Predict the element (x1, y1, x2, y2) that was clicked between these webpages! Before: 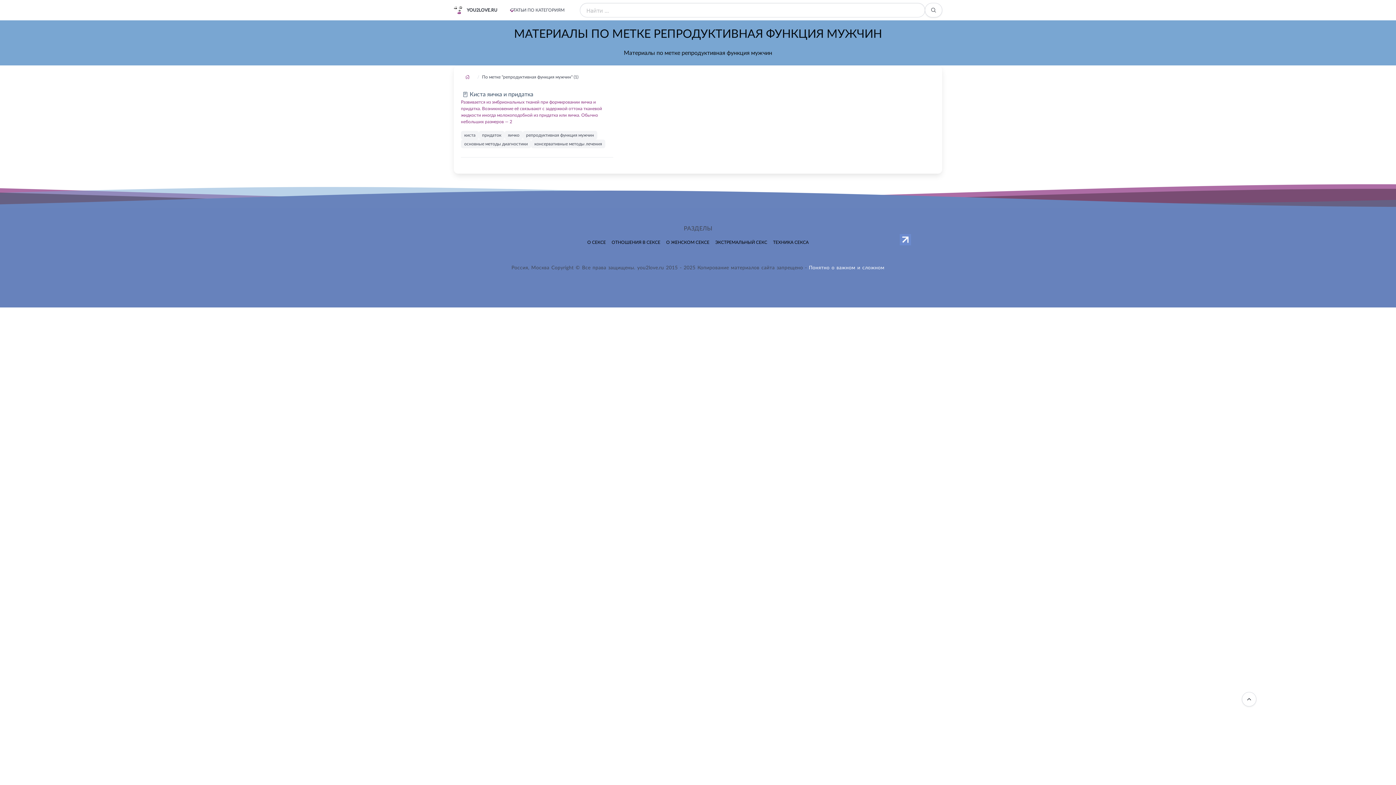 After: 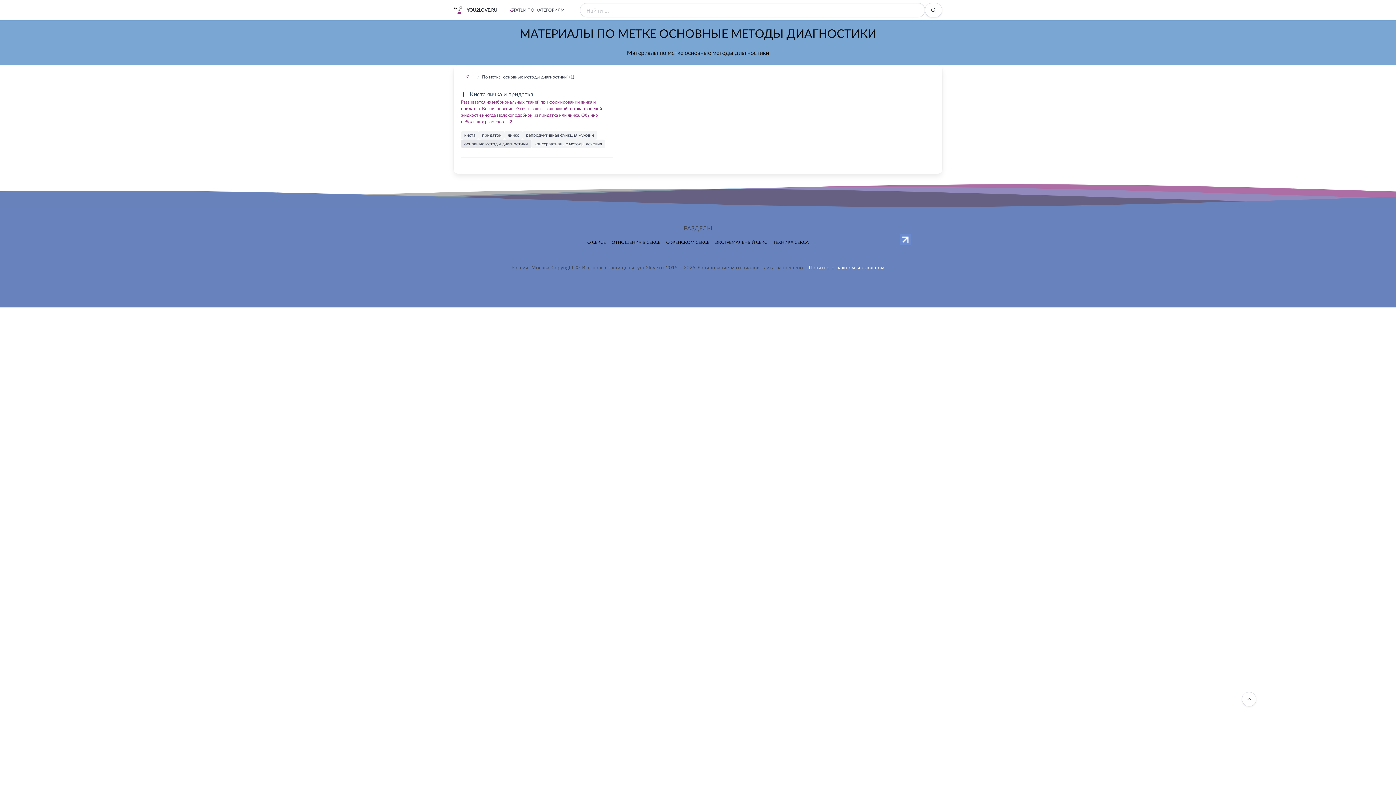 Action: bbox: (461, 139, 531, 148) label: основные методы диагностики